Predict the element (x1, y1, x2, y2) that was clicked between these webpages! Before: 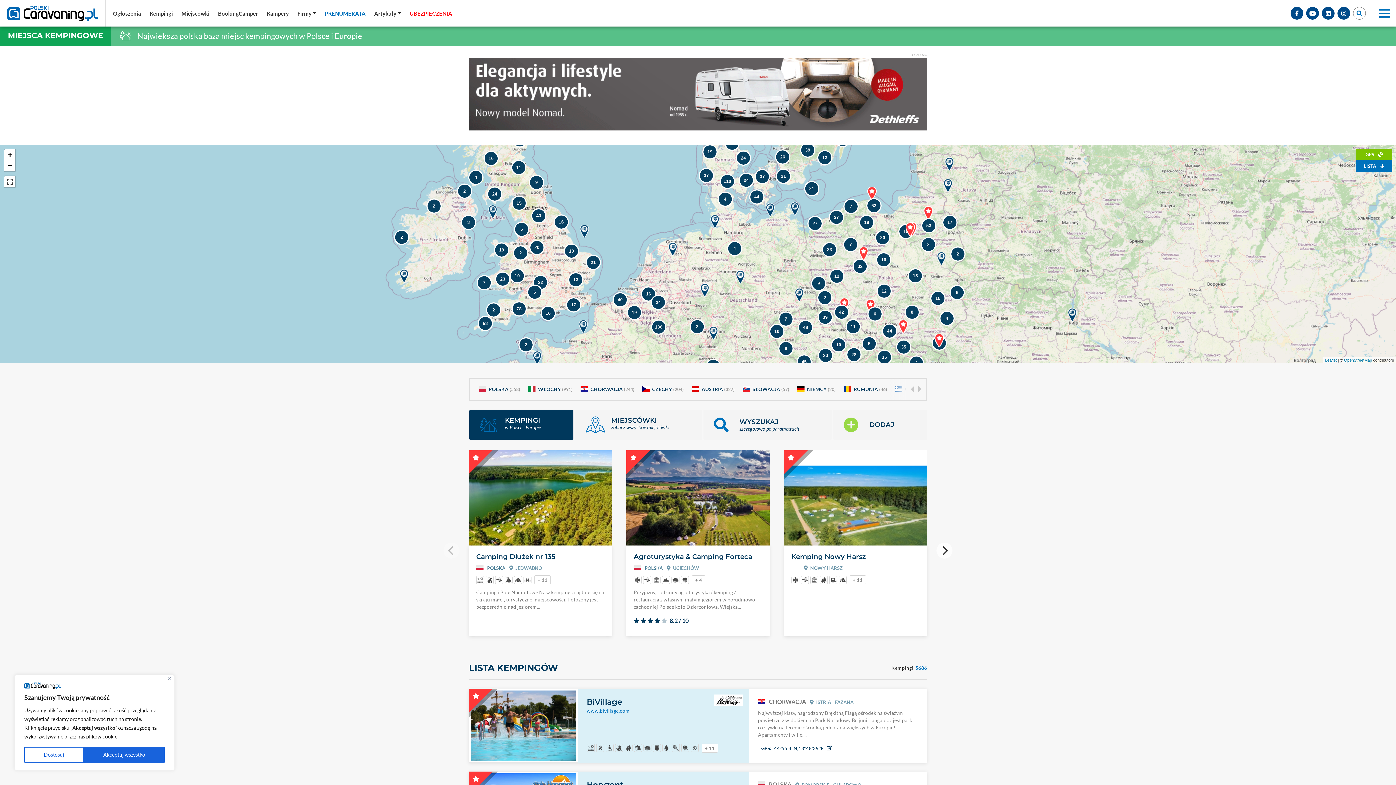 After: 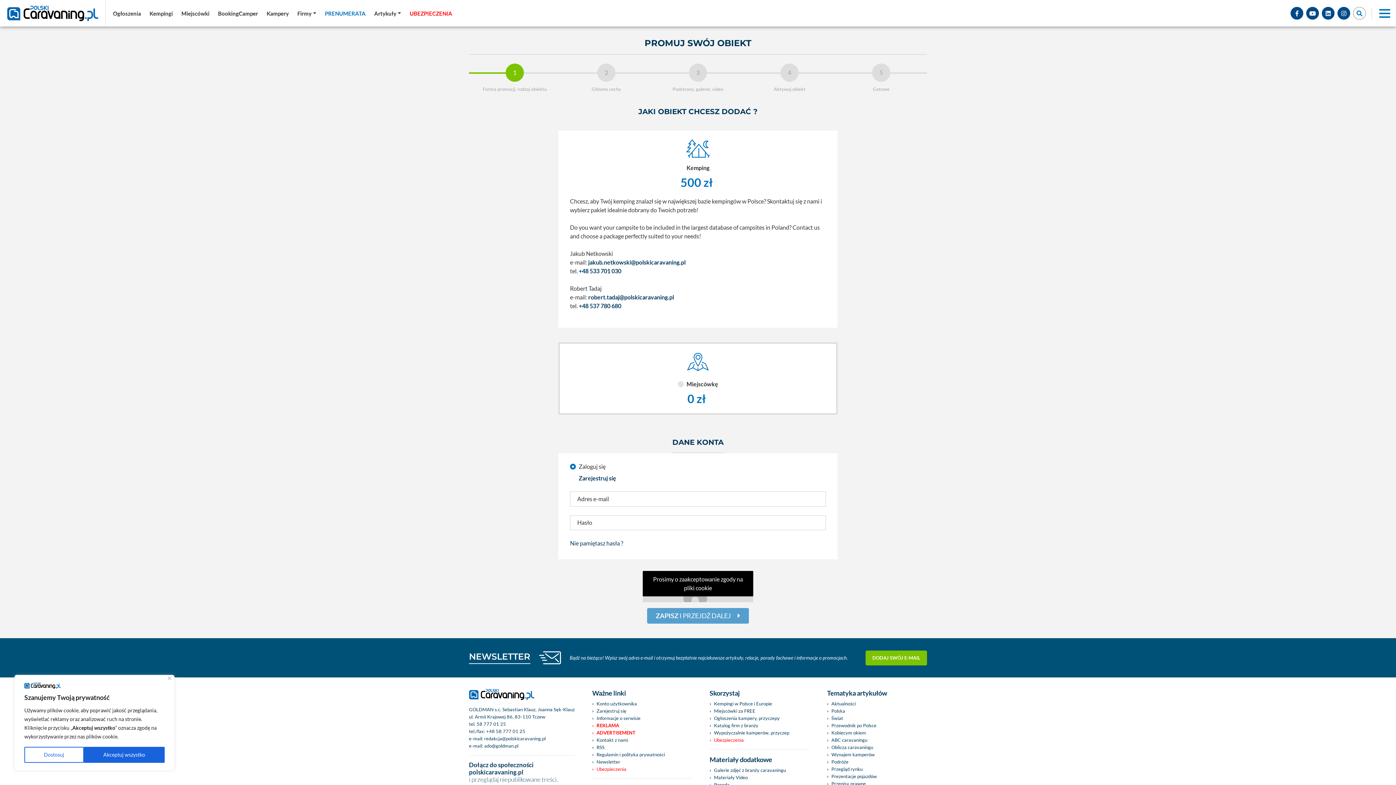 Action: label: DODAJ bbox: (833, 409, 927, 440)